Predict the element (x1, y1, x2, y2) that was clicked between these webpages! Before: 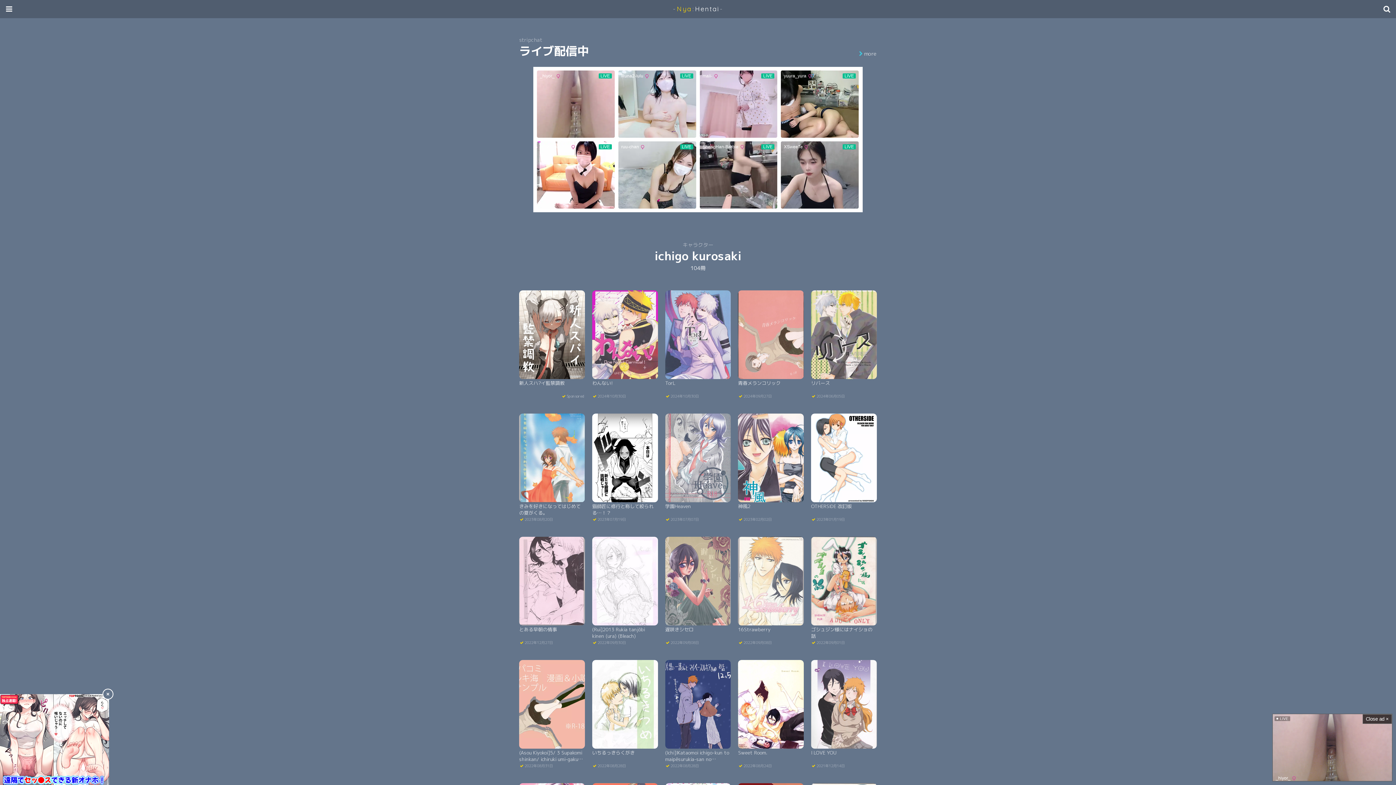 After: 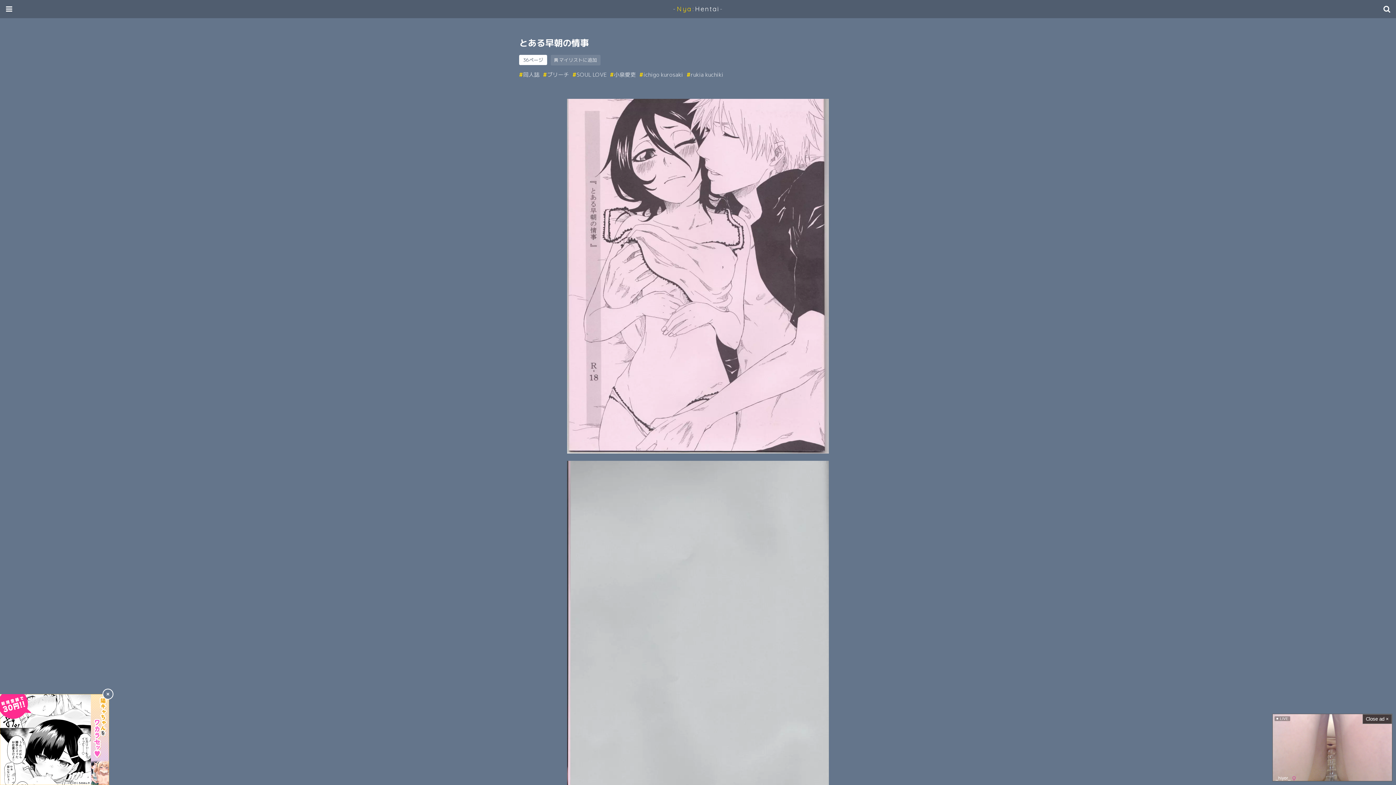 Action: bbox: (811, 413, 876, 522) label: とある早朝の情事
2022年12月27日